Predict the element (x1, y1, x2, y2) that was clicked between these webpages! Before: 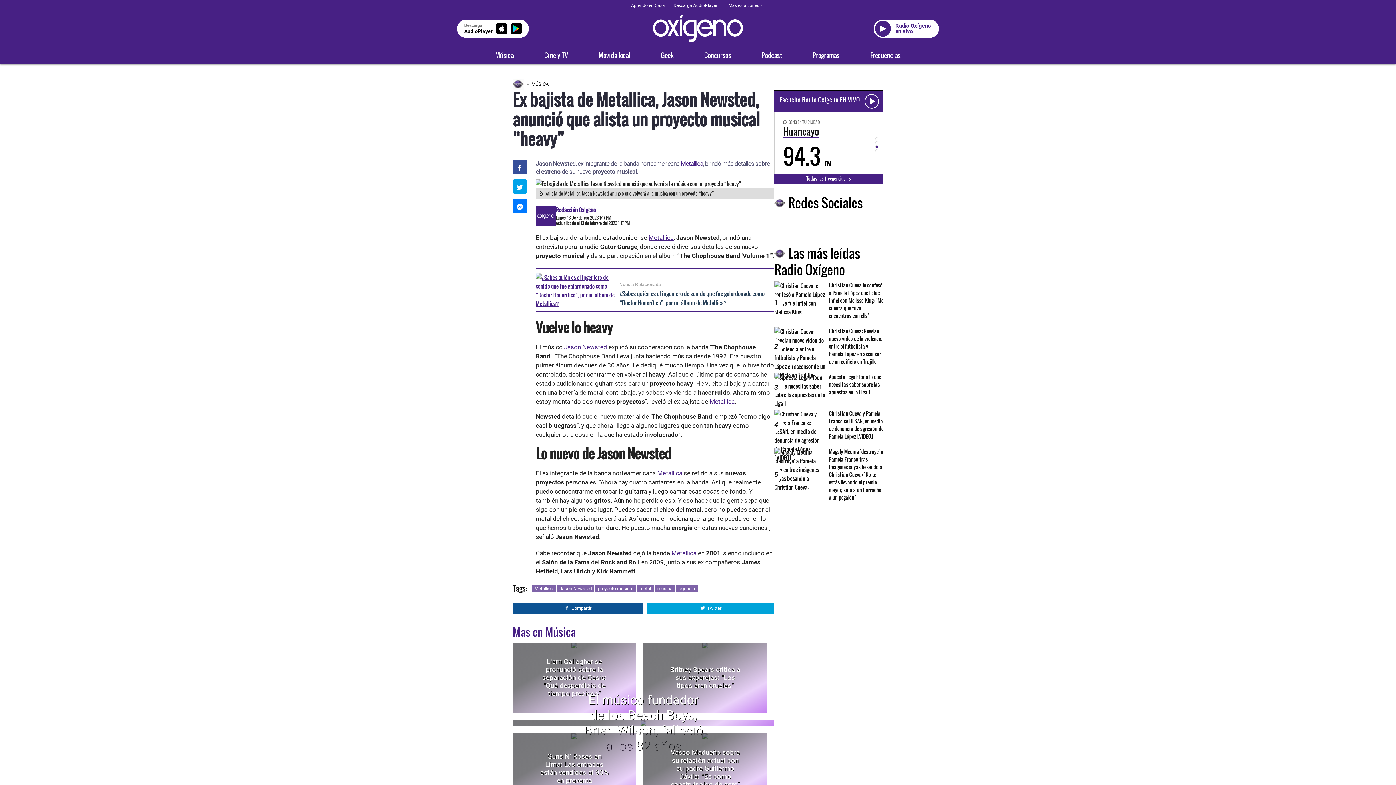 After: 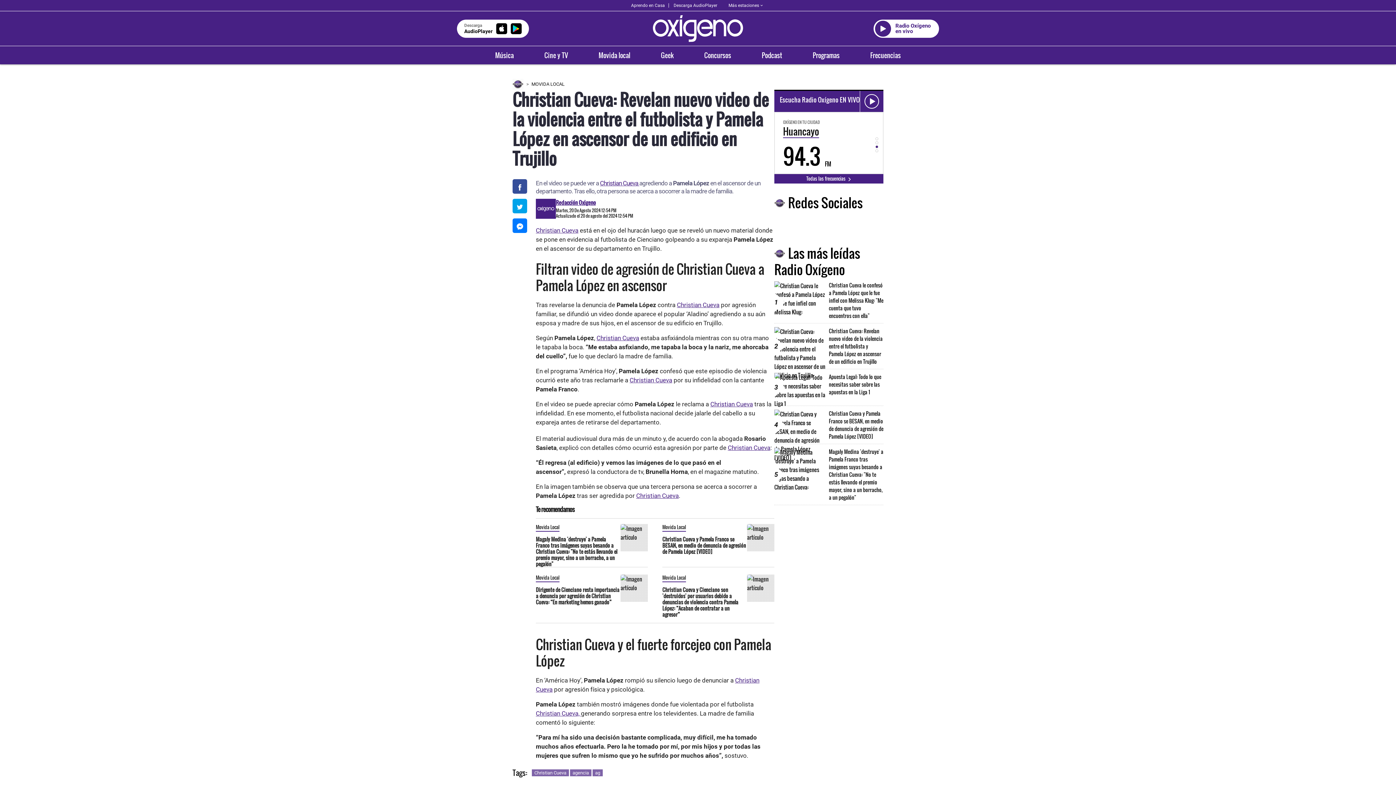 Action: bbox: (774, 327, 825, 356)